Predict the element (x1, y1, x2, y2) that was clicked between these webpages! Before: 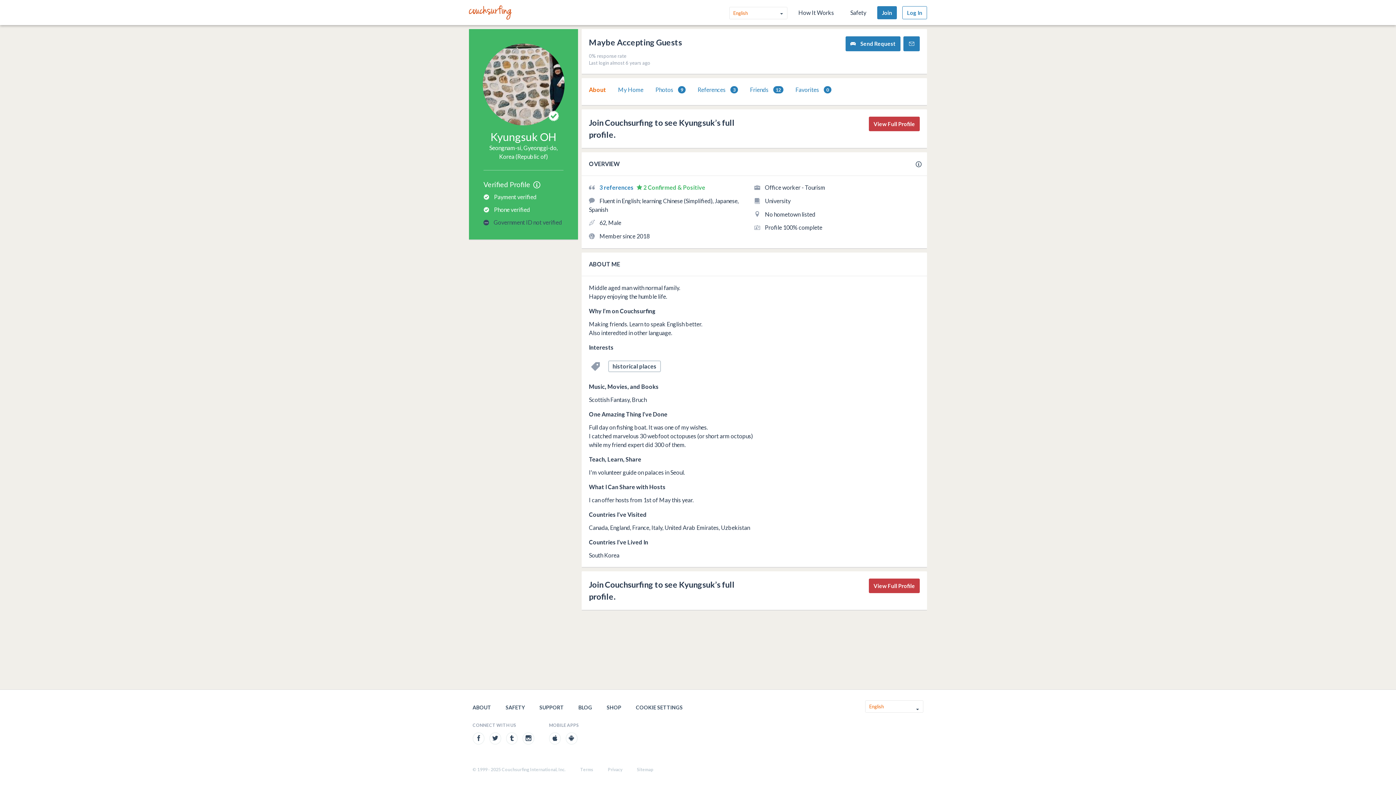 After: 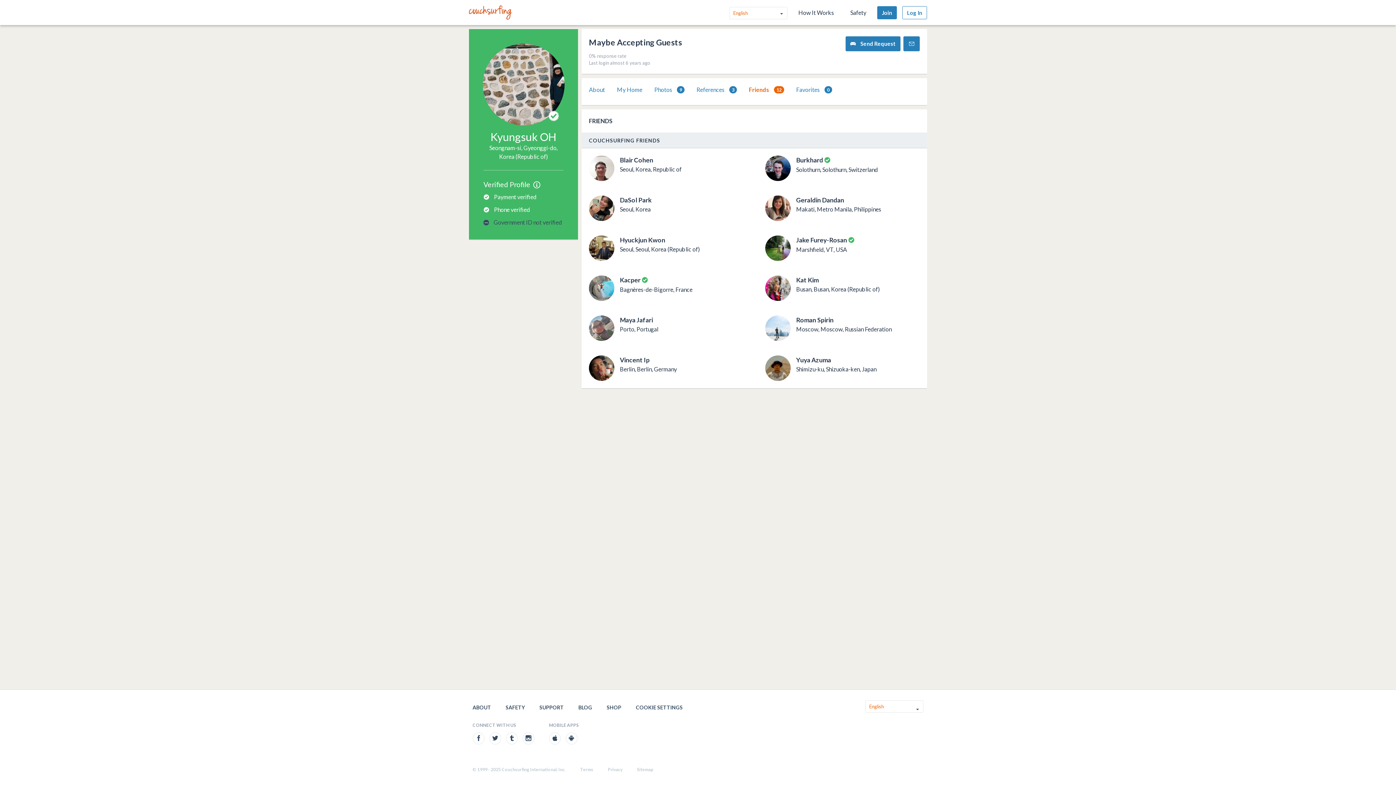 Action: bbox: (750, 85, 783, 94) label: Friends 12